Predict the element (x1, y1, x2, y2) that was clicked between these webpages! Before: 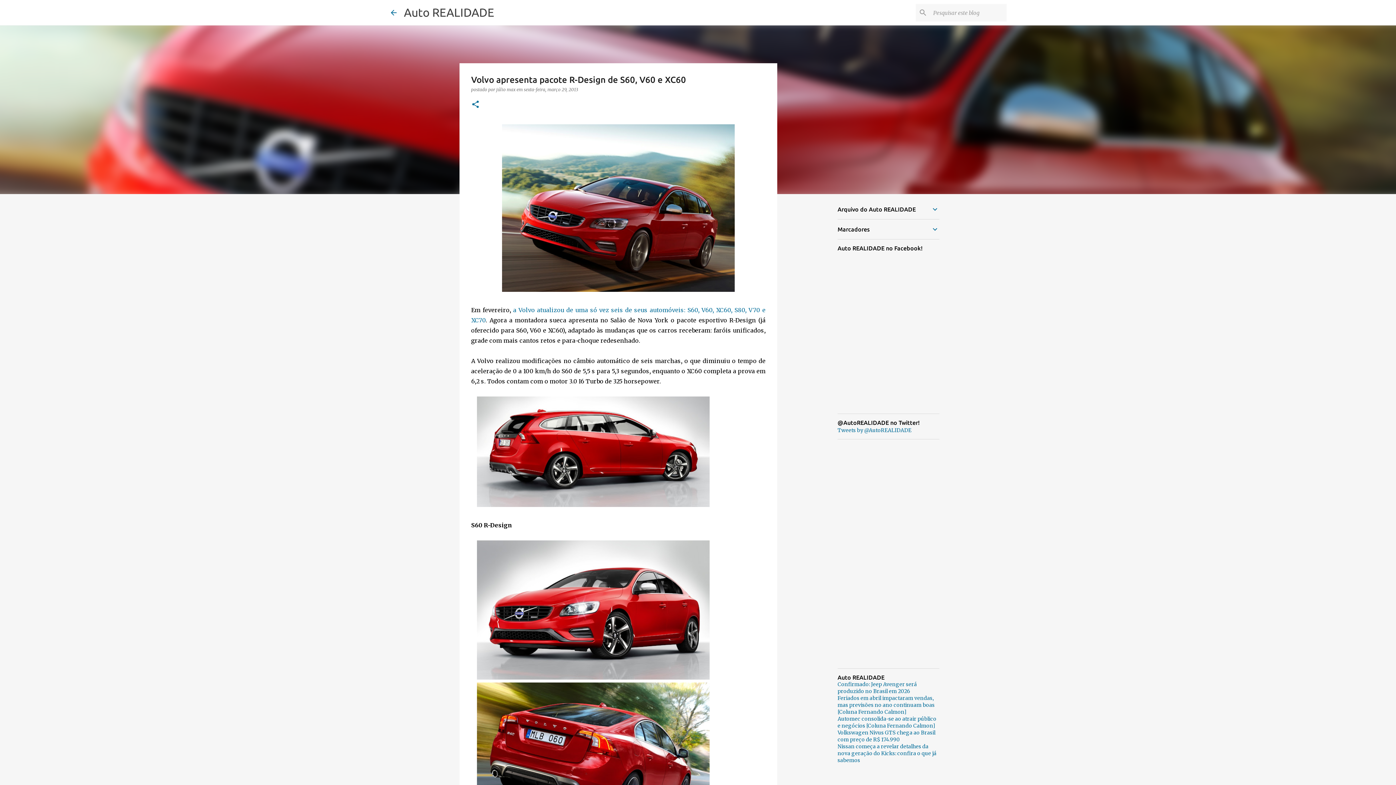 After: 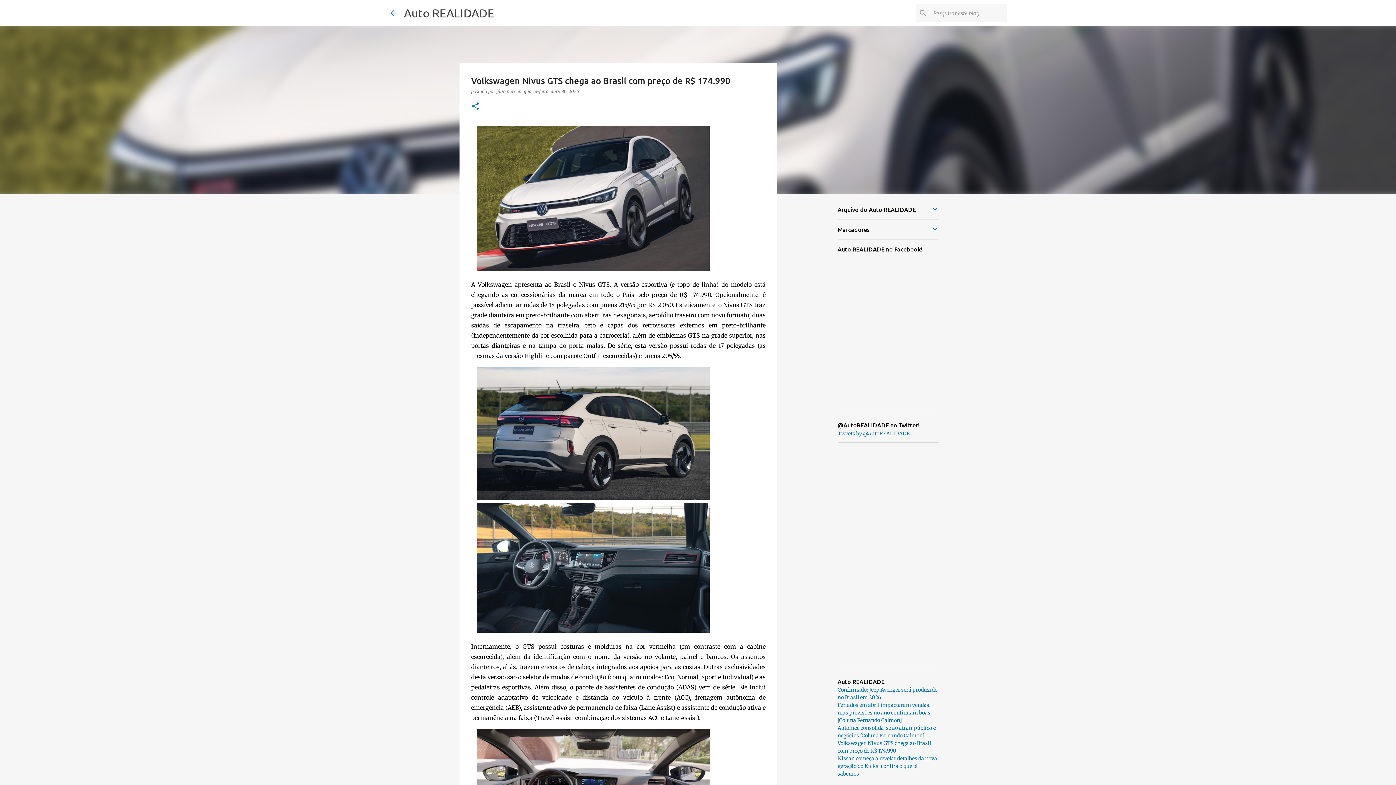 Action: label: Volkswagen Nivus GTS chega ao Brasil com preço de R$ 174.990 bbox: (837, 729, 935, 743)